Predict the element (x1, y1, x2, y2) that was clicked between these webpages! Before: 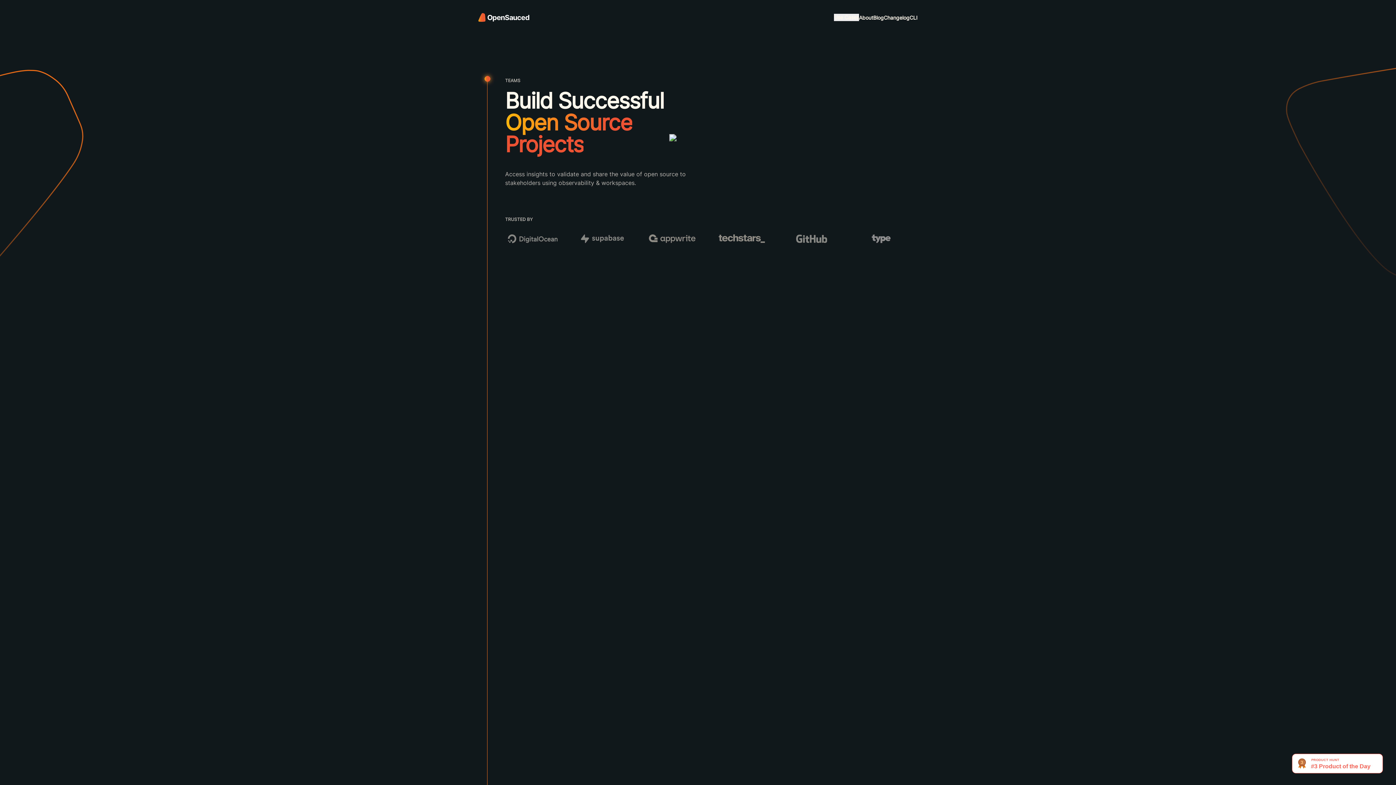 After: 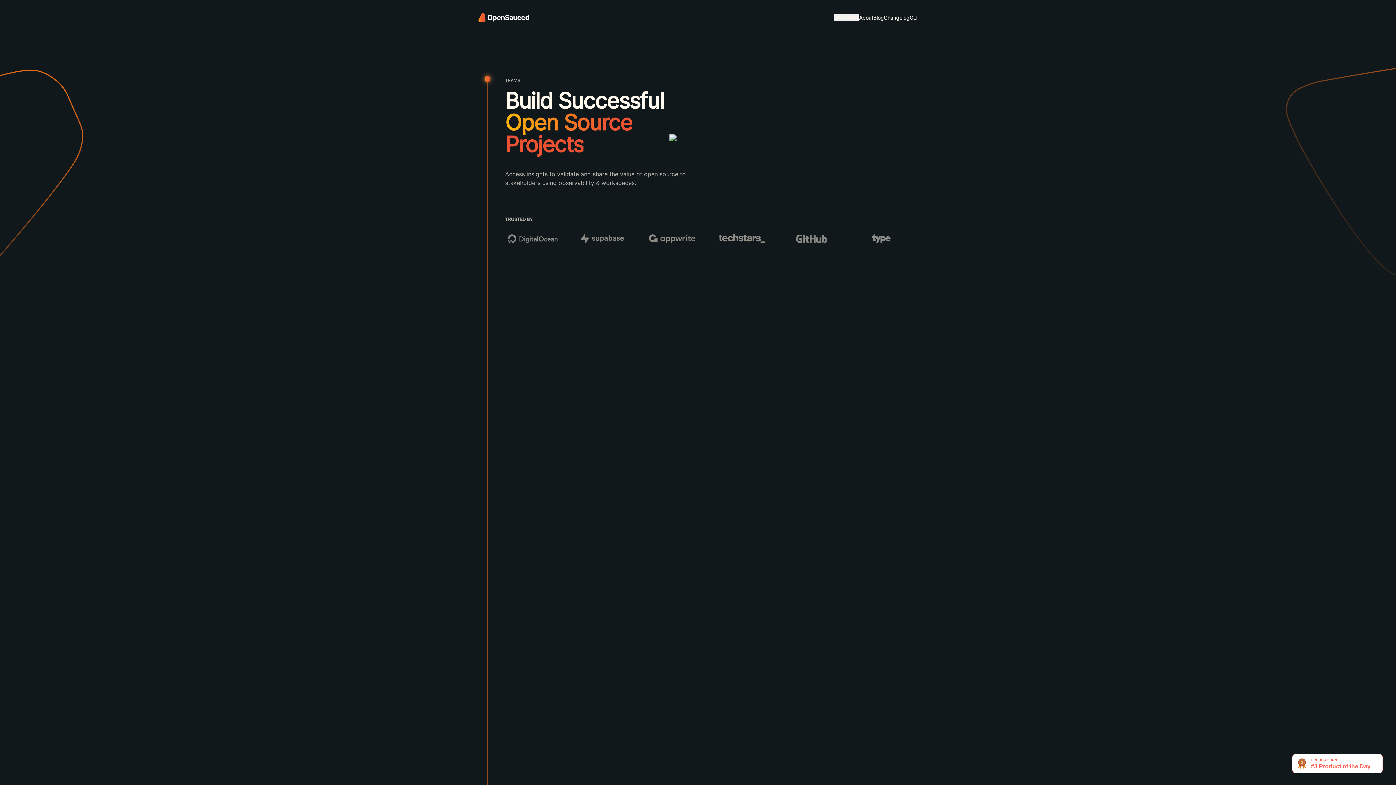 Action: bbox: (478, 13, 533, 21)